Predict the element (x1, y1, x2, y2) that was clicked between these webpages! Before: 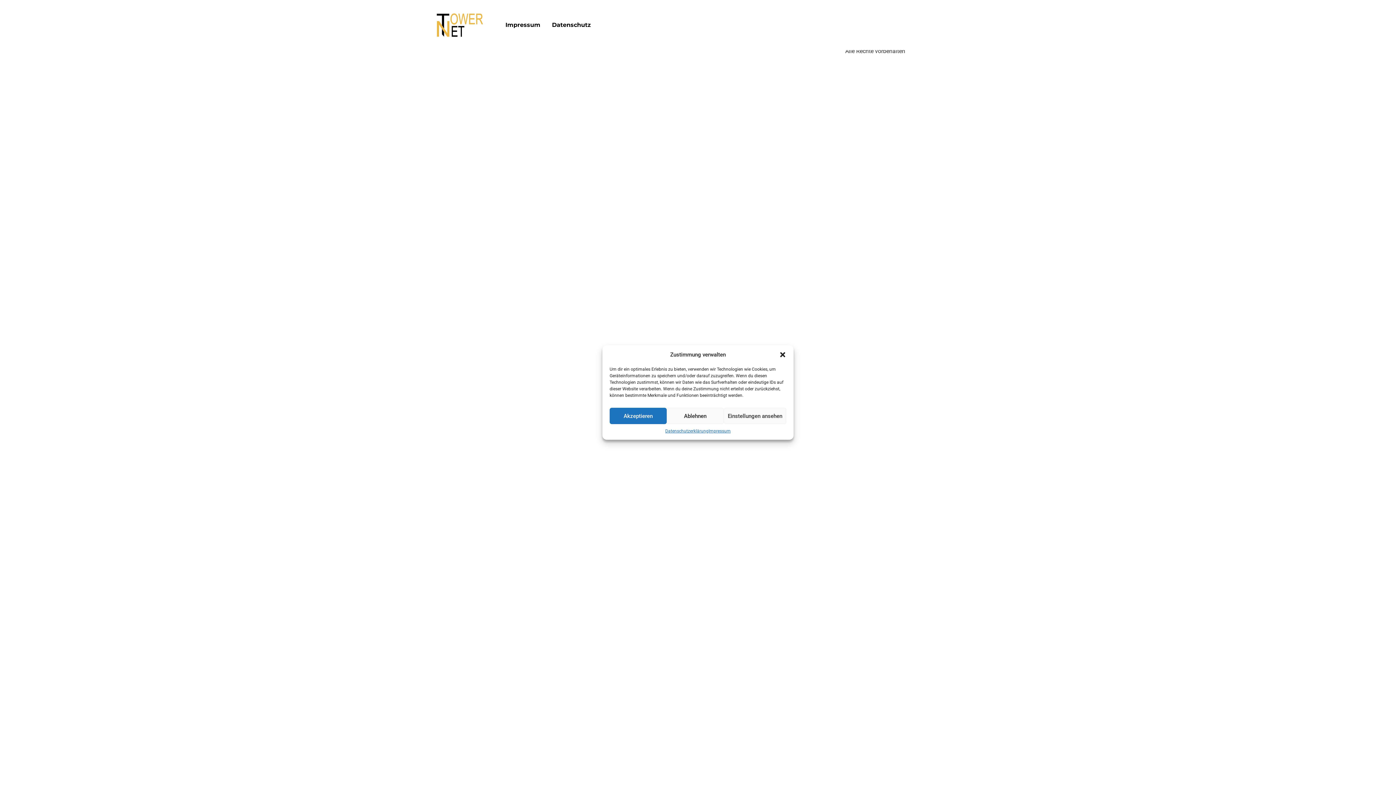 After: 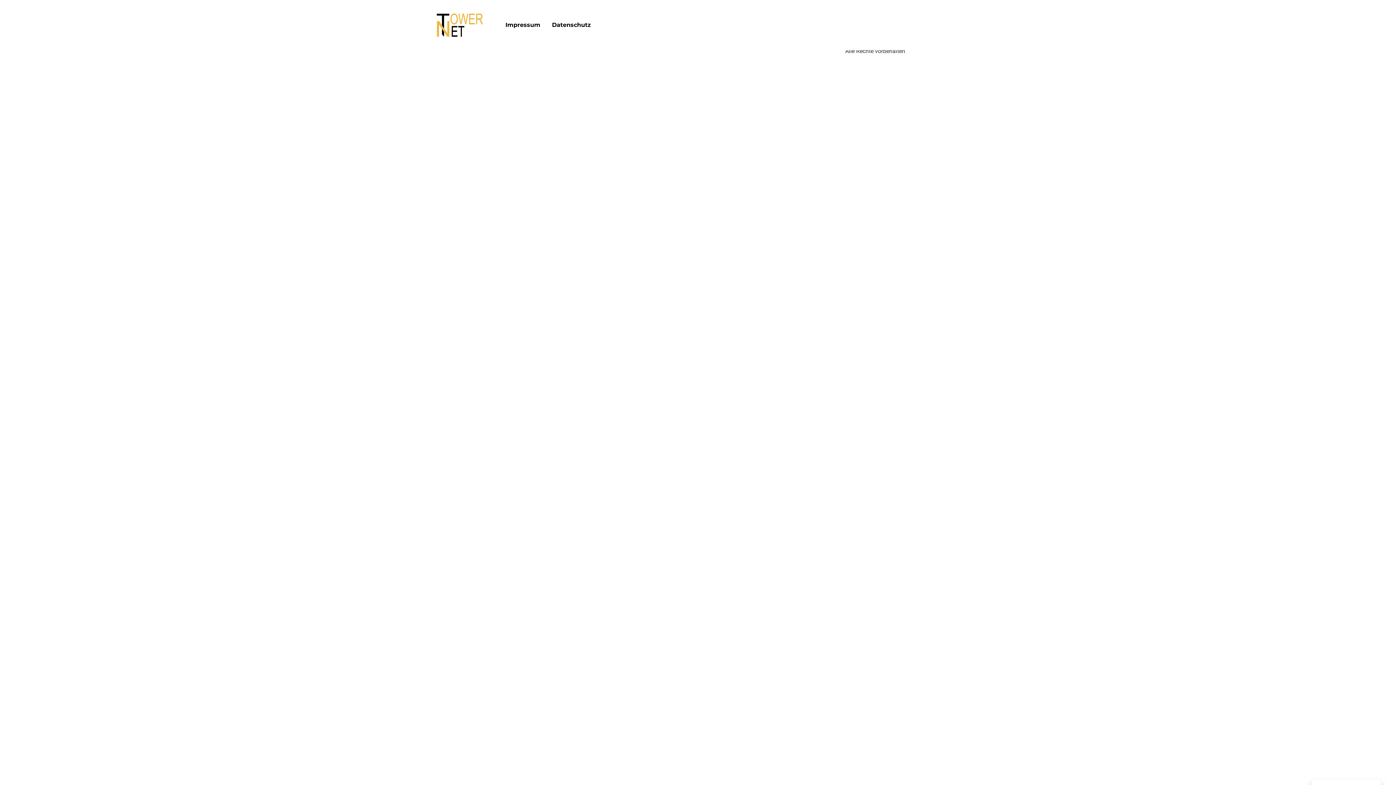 Action: bbox: (666, 408, 723, 424) label: Ablehnen